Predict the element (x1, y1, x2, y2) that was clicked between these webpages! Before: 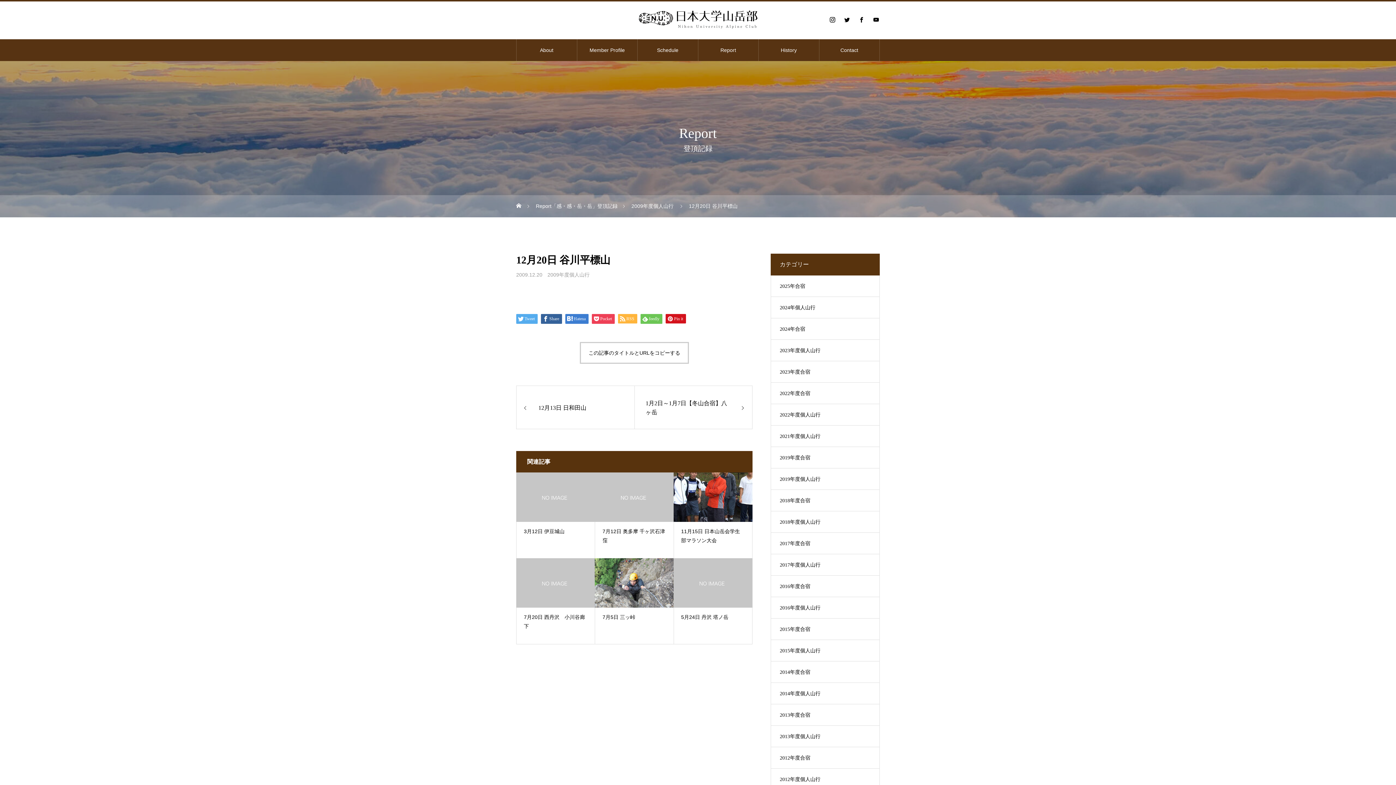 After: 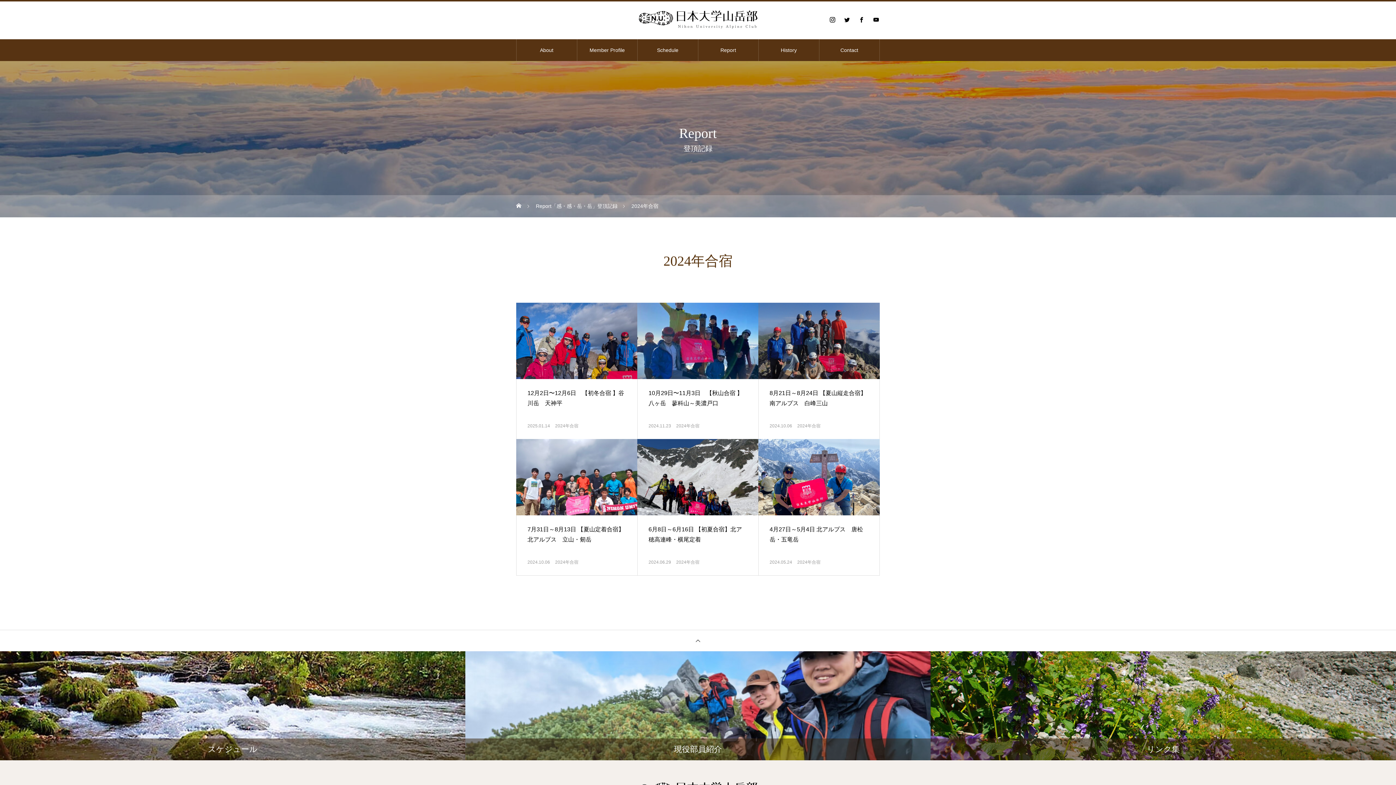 Action: label: 2024年合宿 bbox: (770, 318, 880, 340)